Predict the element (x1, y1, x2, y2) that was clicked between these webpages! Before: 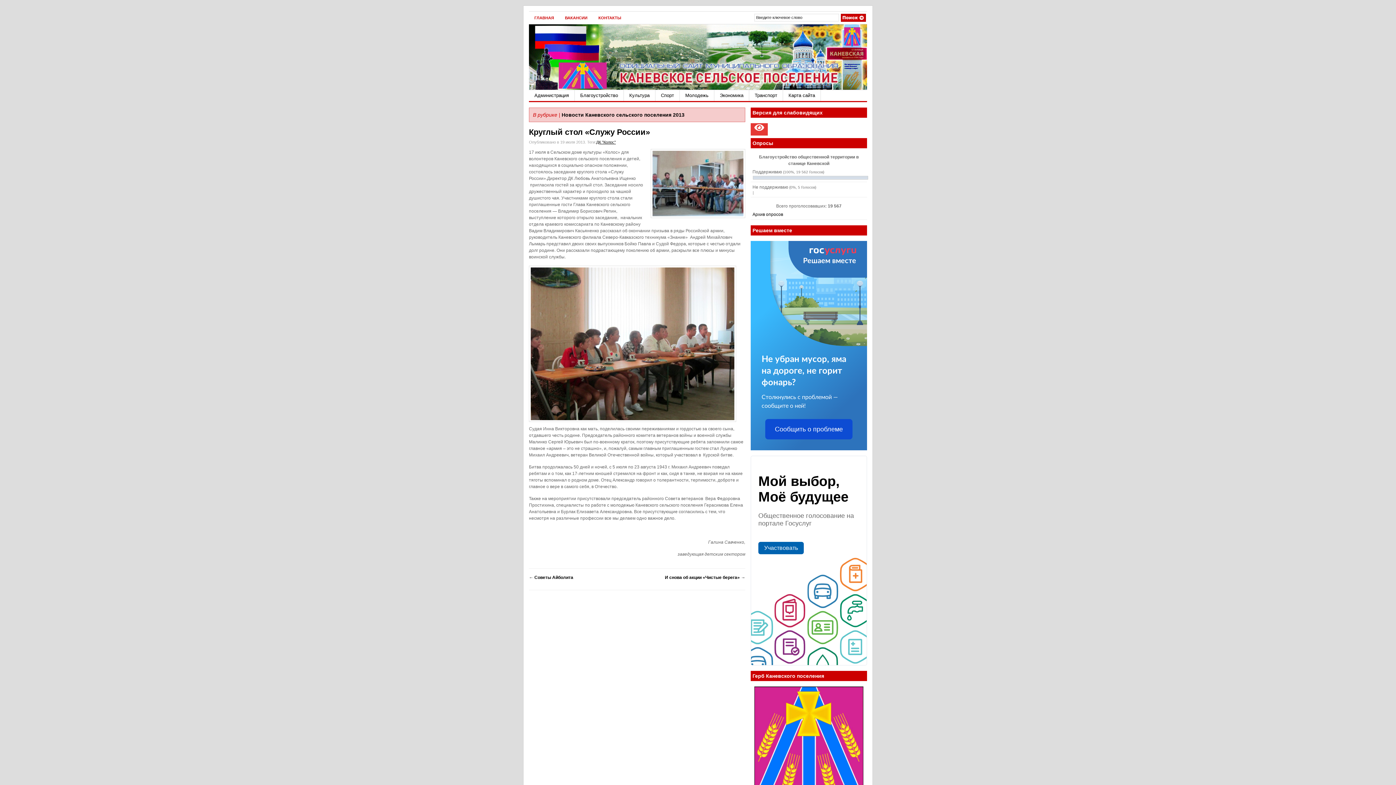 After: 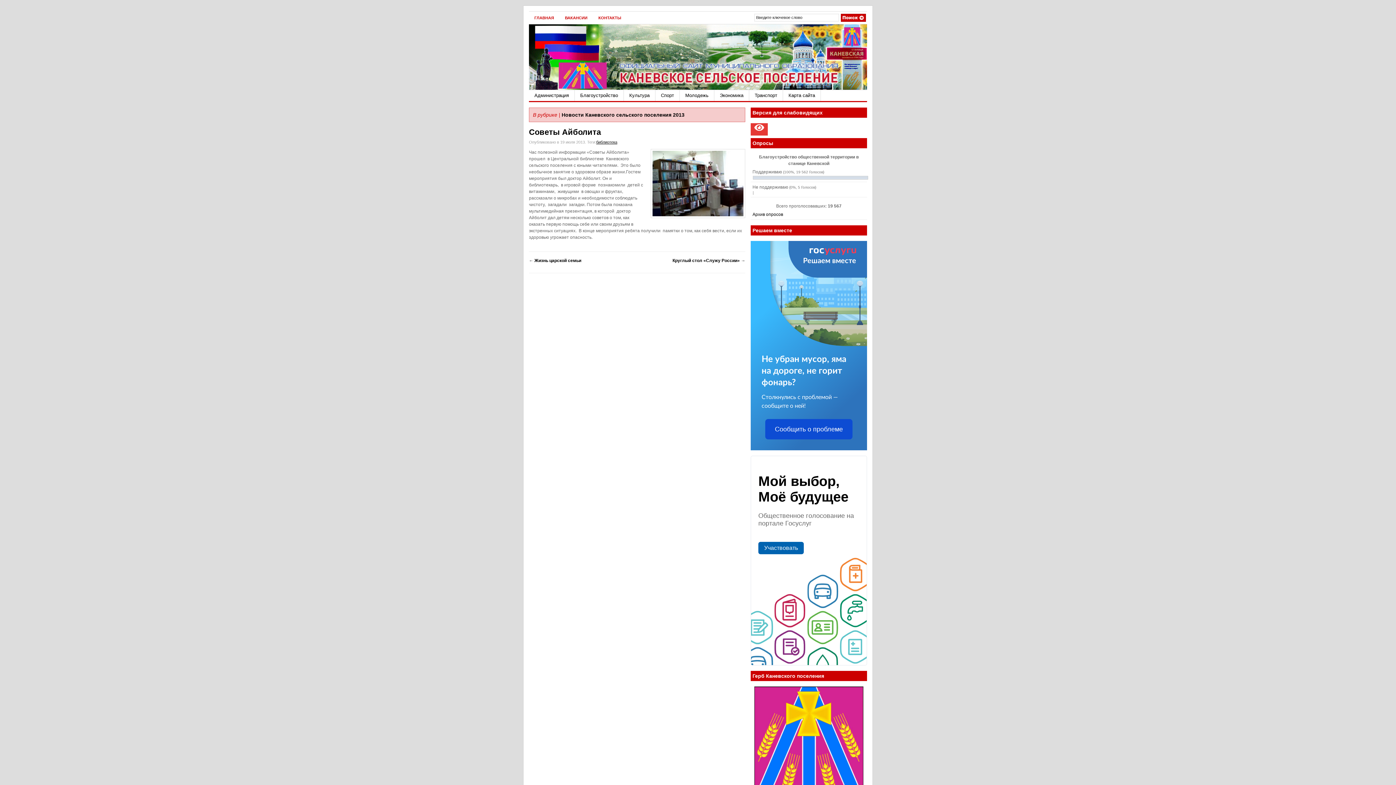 Action: label: ← Советы Айболита bbox: (529, 575, 573, 580)